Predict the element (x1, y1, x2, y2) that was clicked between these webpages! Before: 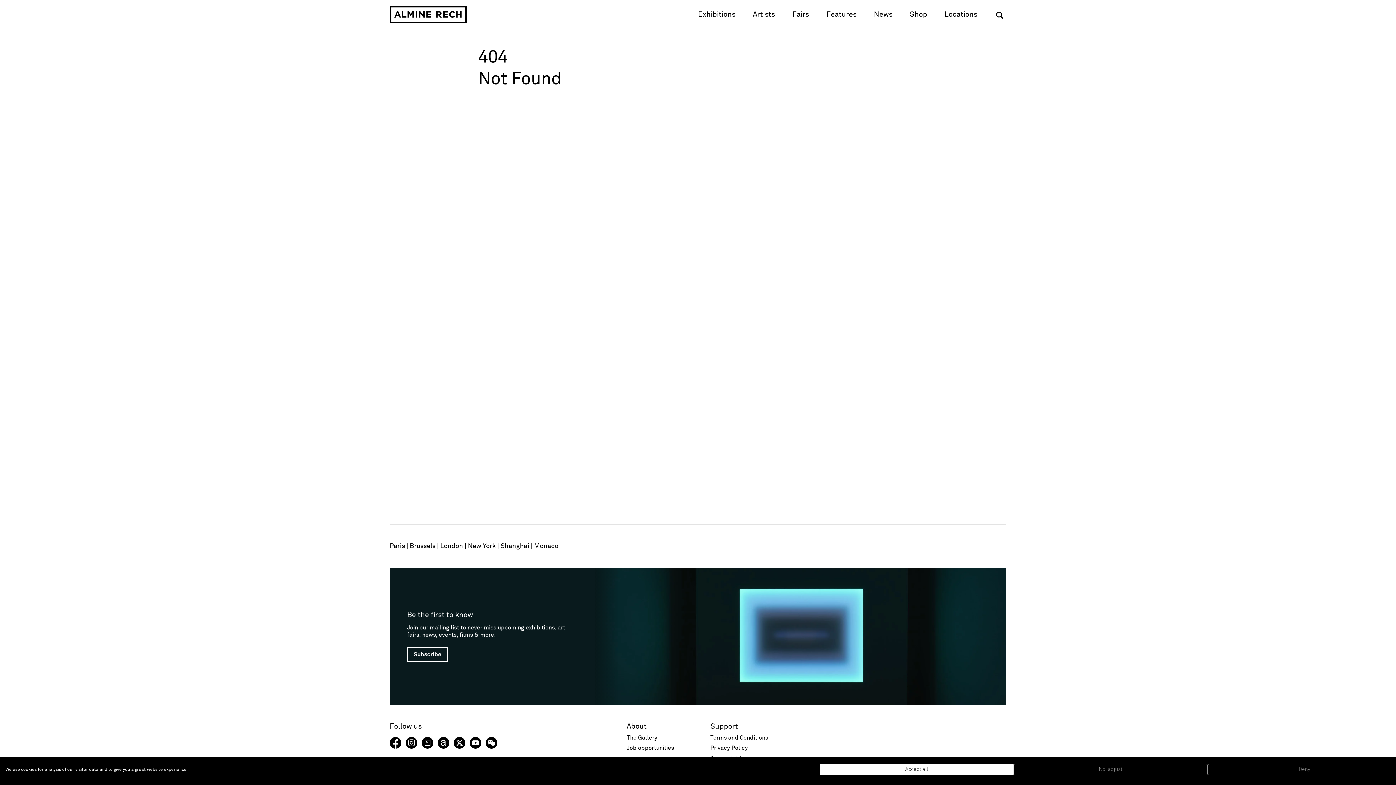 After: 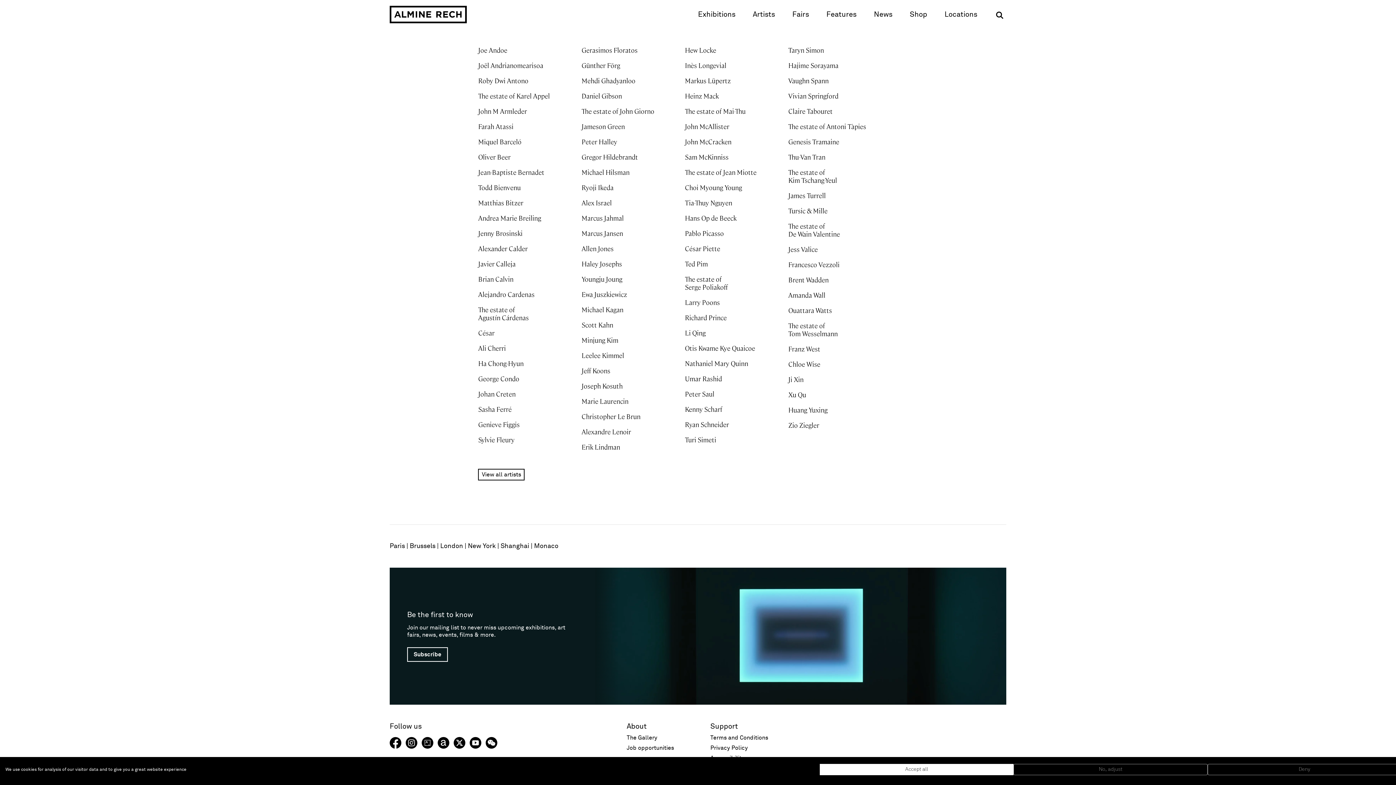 Action: bbox: (752, 10, 775, 18) label: Artists